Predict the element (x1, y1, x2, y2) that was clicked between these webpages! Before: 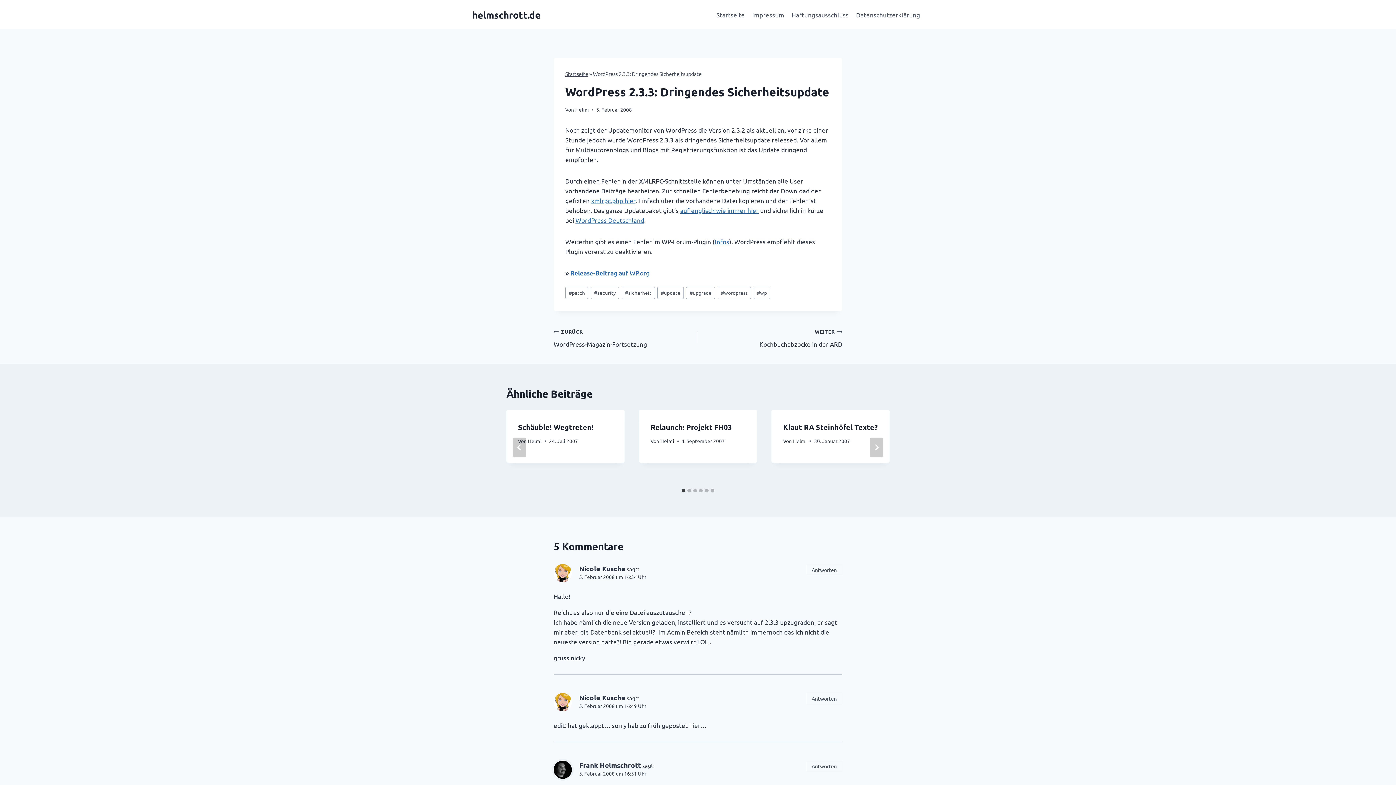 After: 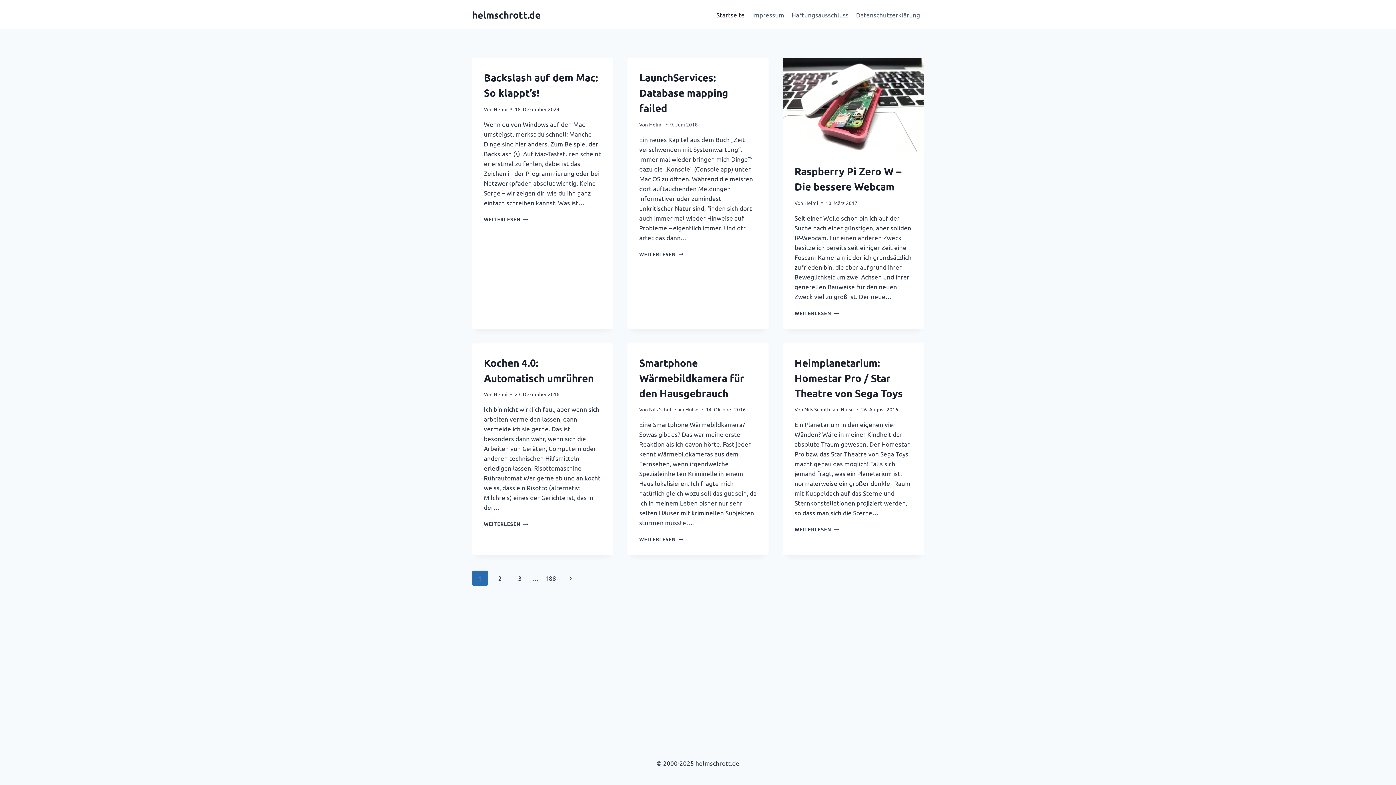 Action: label: Helmi bbox: (575, 106, 589, 112)